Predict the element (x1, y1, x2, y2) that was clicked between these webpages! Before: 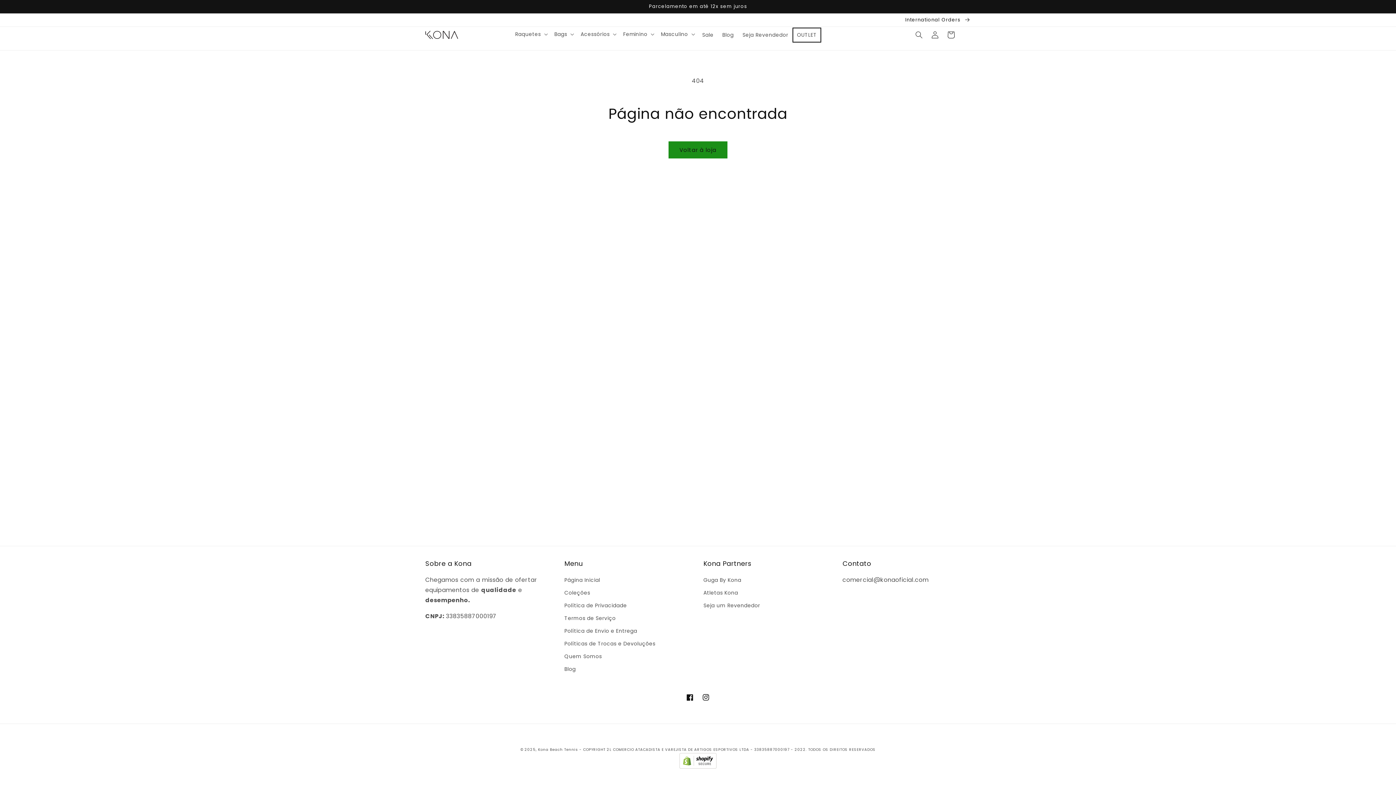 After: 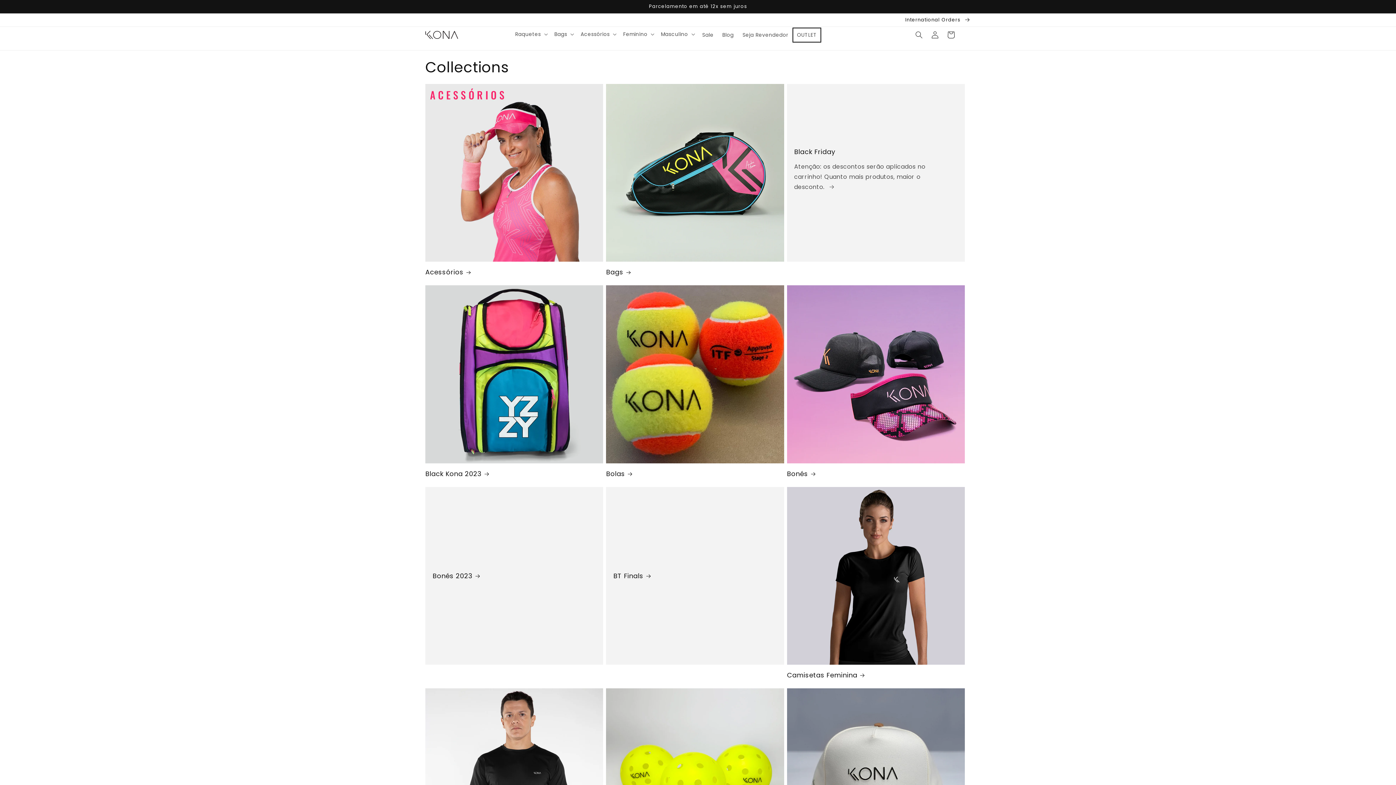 Action: bbox: (564, 586, 590, 599) label: Coleções